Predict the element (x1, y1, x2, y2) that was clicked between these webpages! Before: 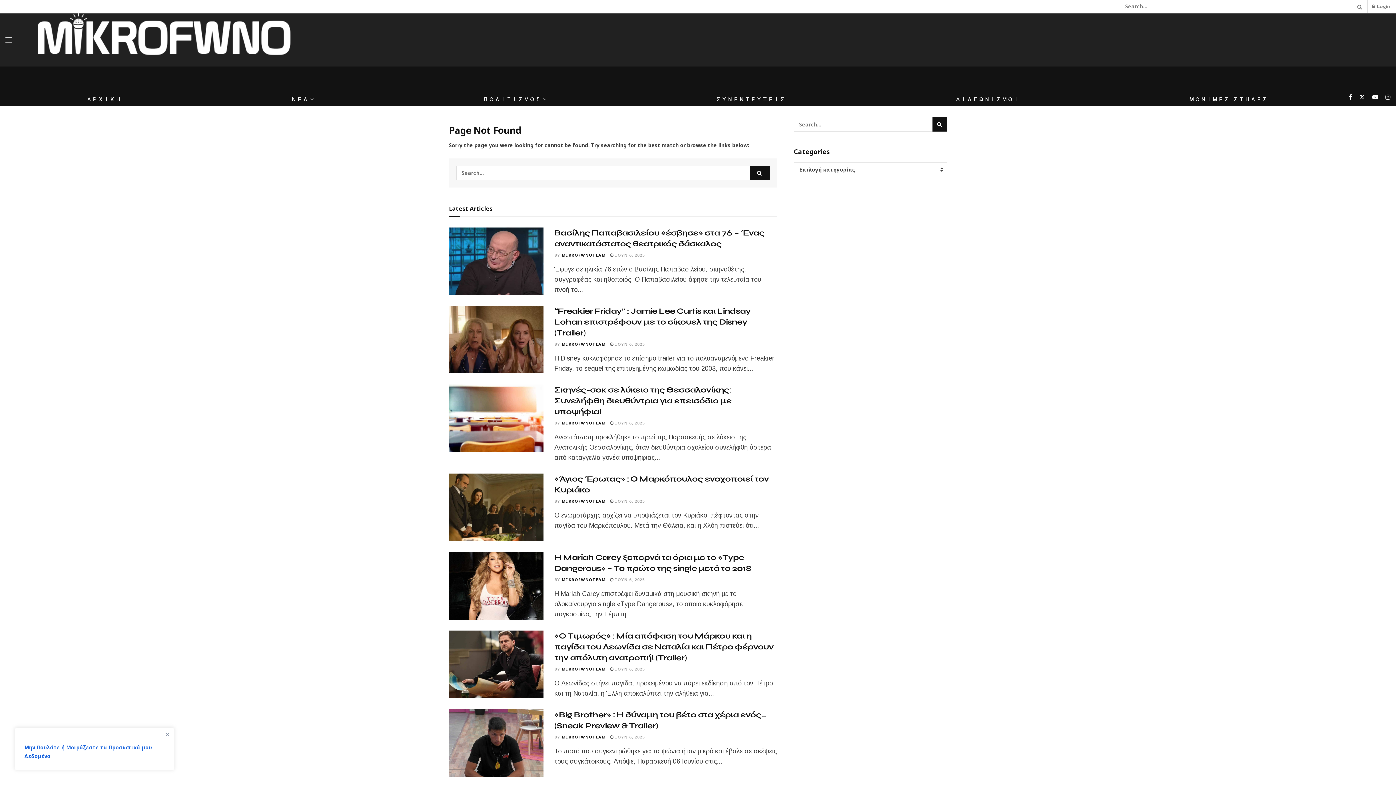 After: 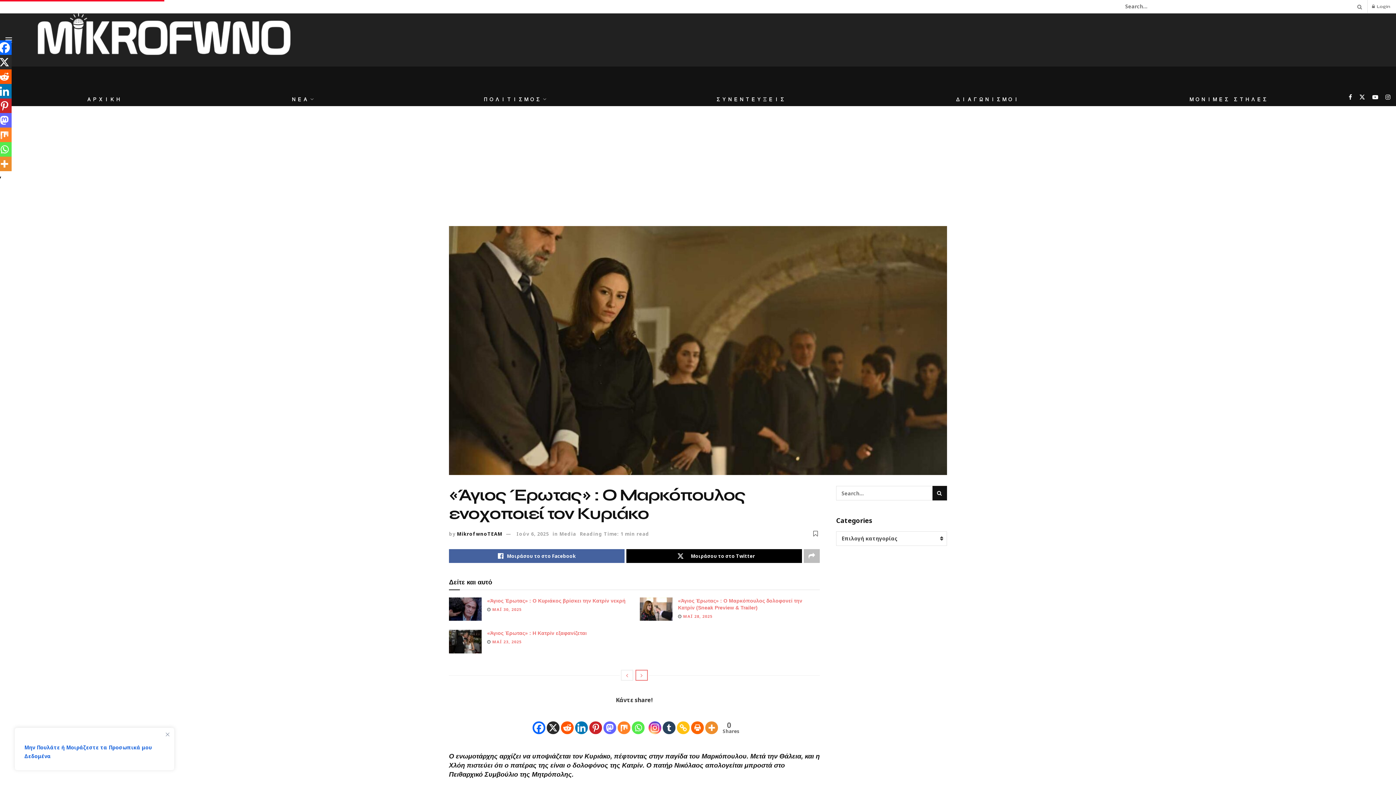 Action: bbox: (610, 498, 645, 504) label:  ΙΟΥΝ 6, 2025